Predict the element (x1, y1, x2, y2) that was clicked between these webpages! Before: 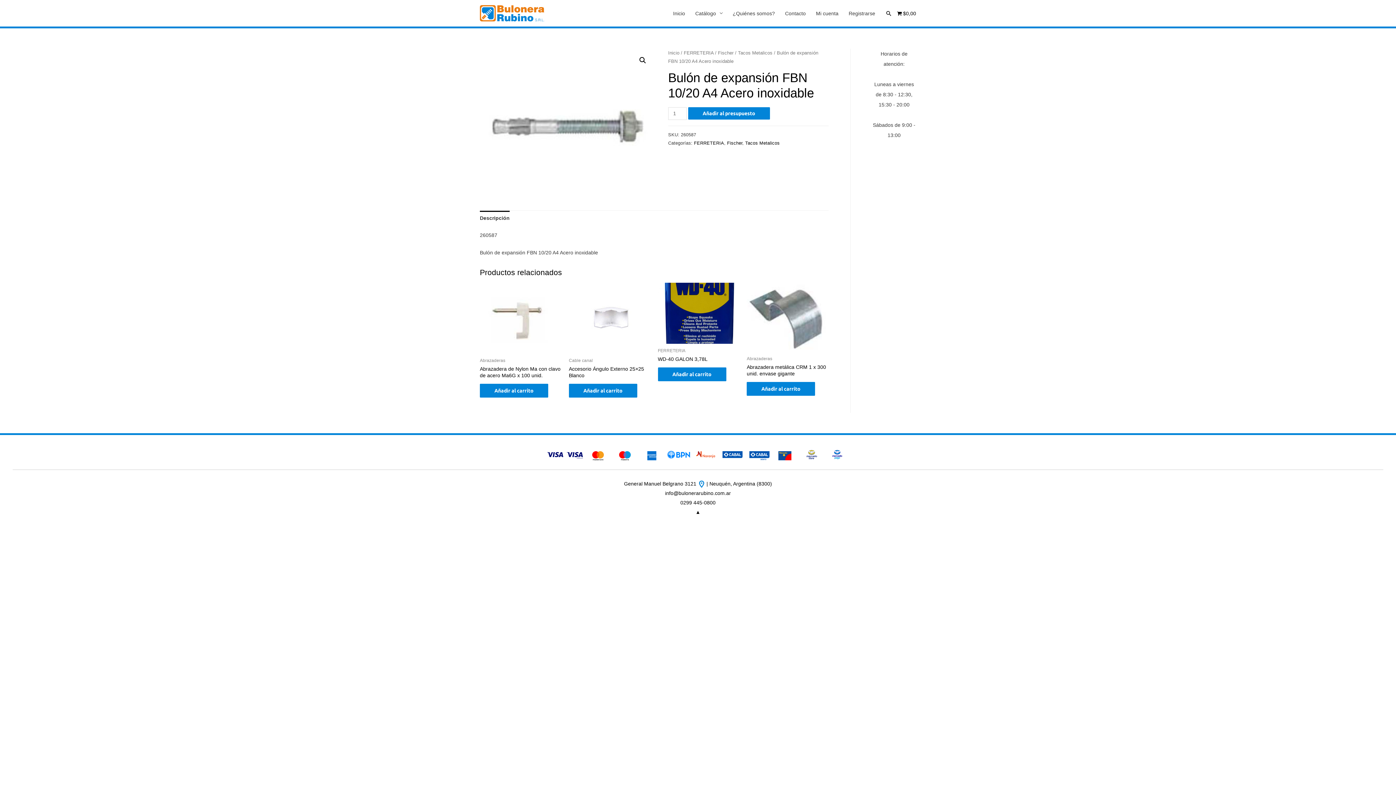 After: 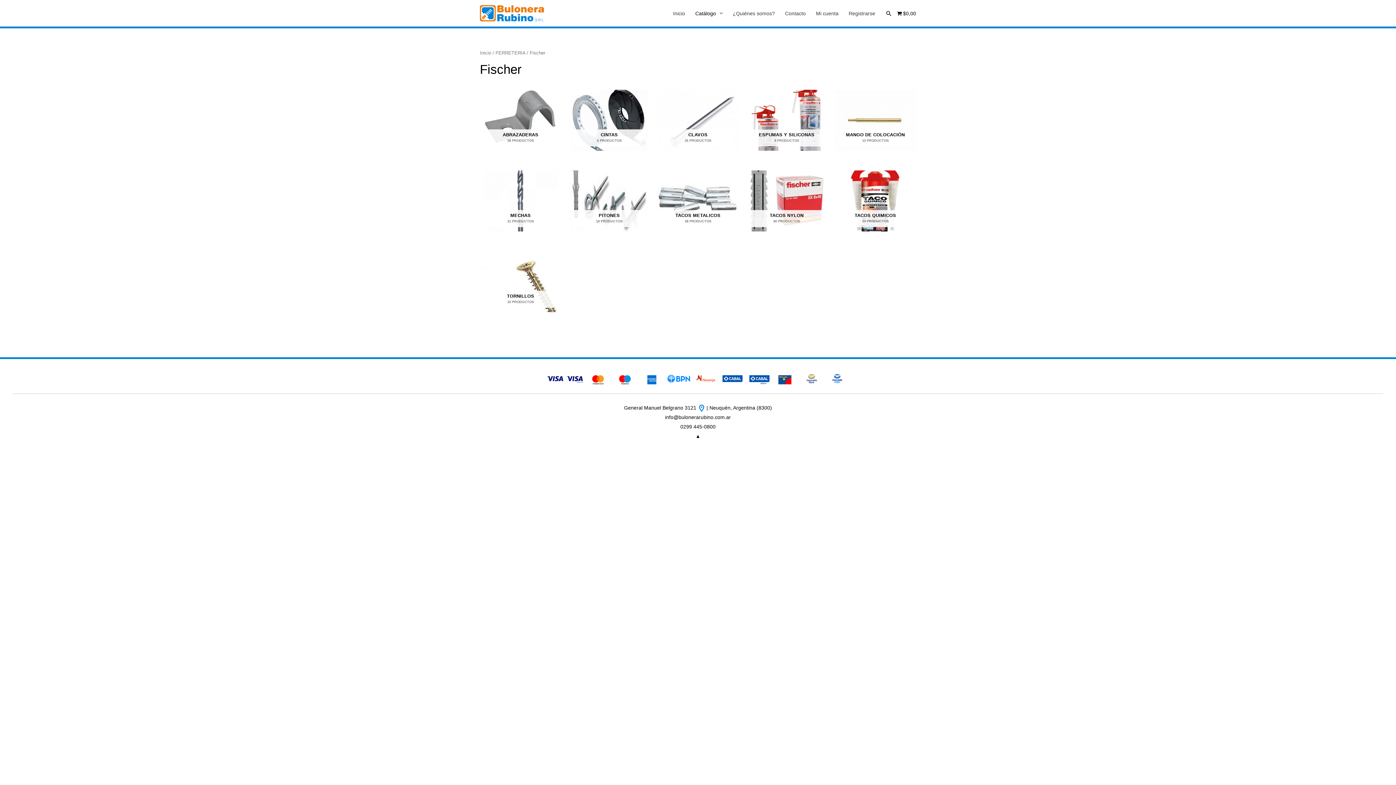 Action: bbox: (718, 50, 733, 55) label: Fischer